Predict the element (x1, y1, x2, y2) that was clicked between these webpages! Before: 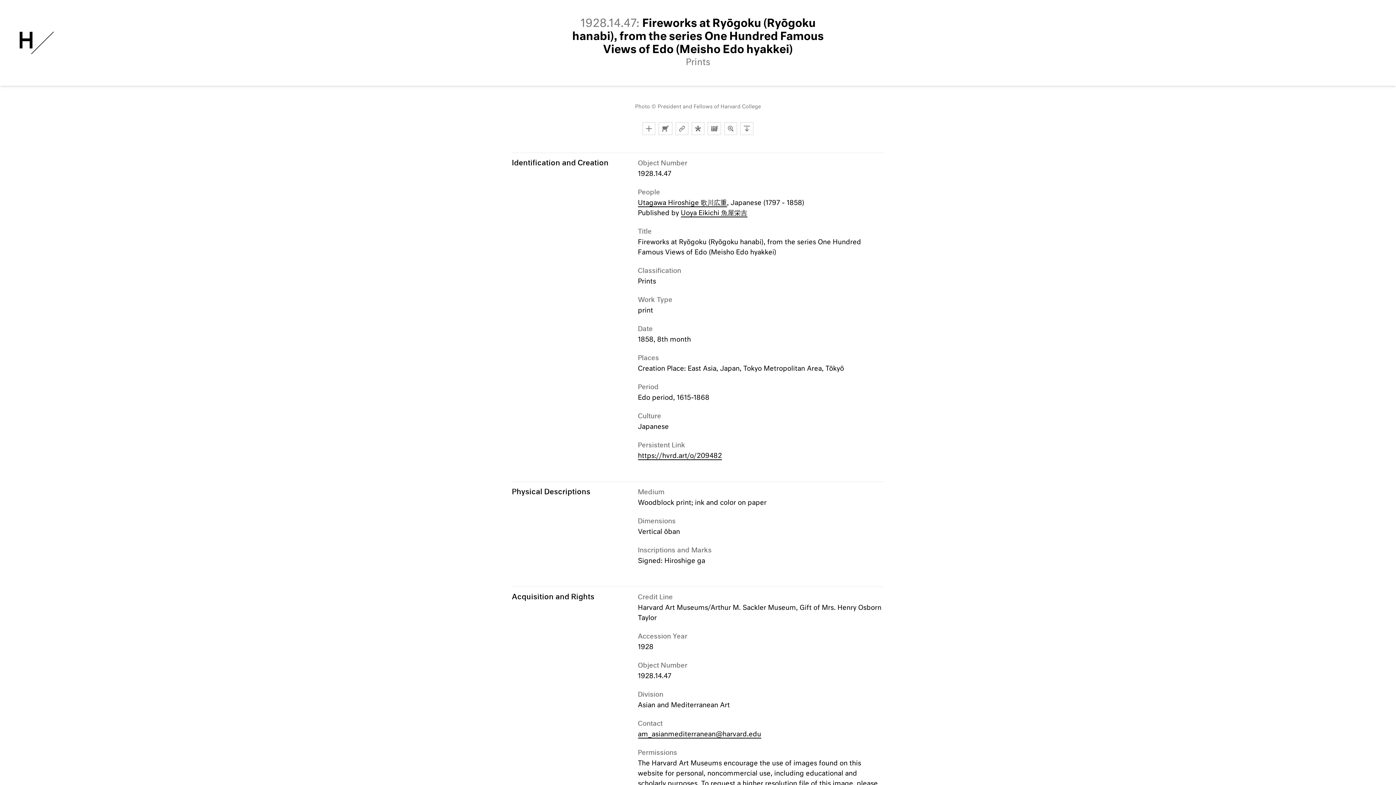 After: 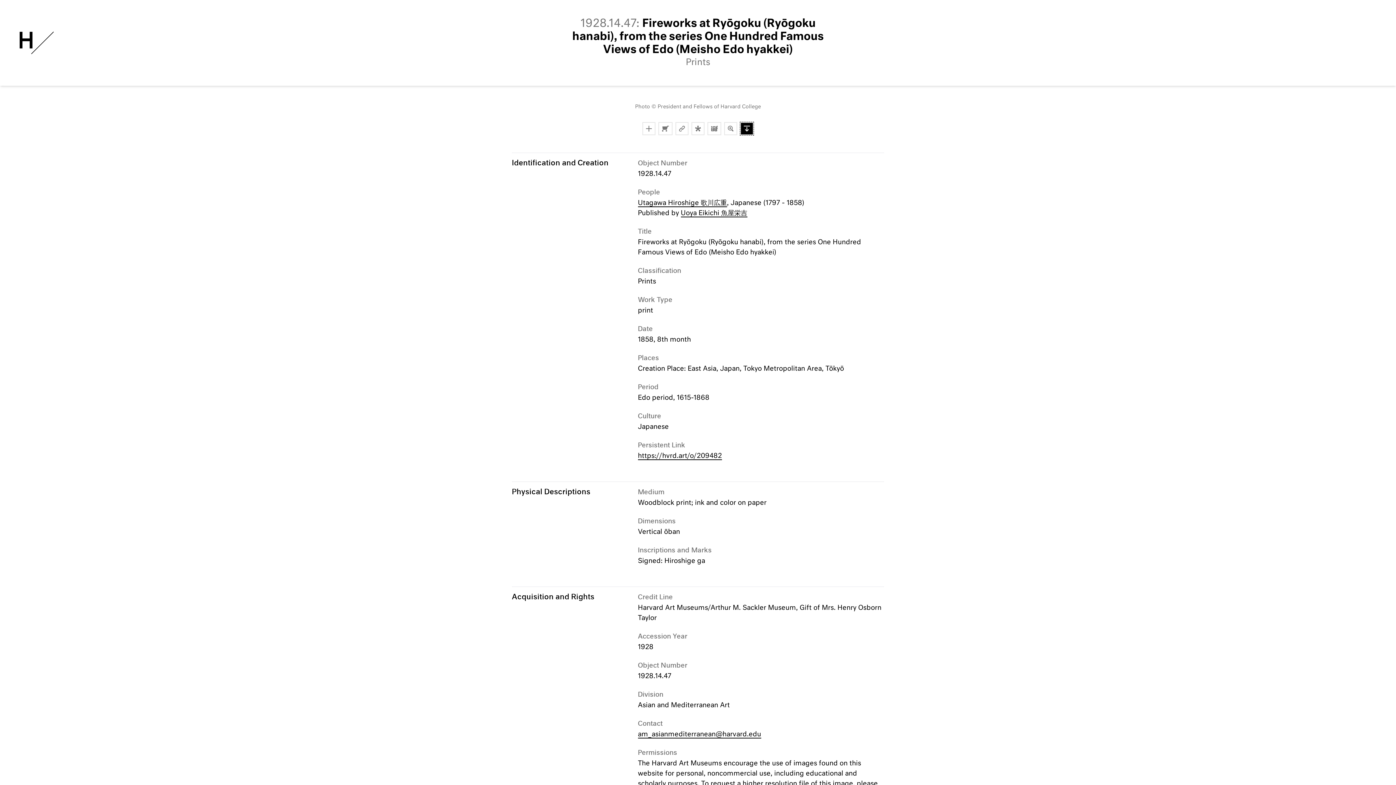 Action: bbox: (740, 122, 753, 135) label: Download